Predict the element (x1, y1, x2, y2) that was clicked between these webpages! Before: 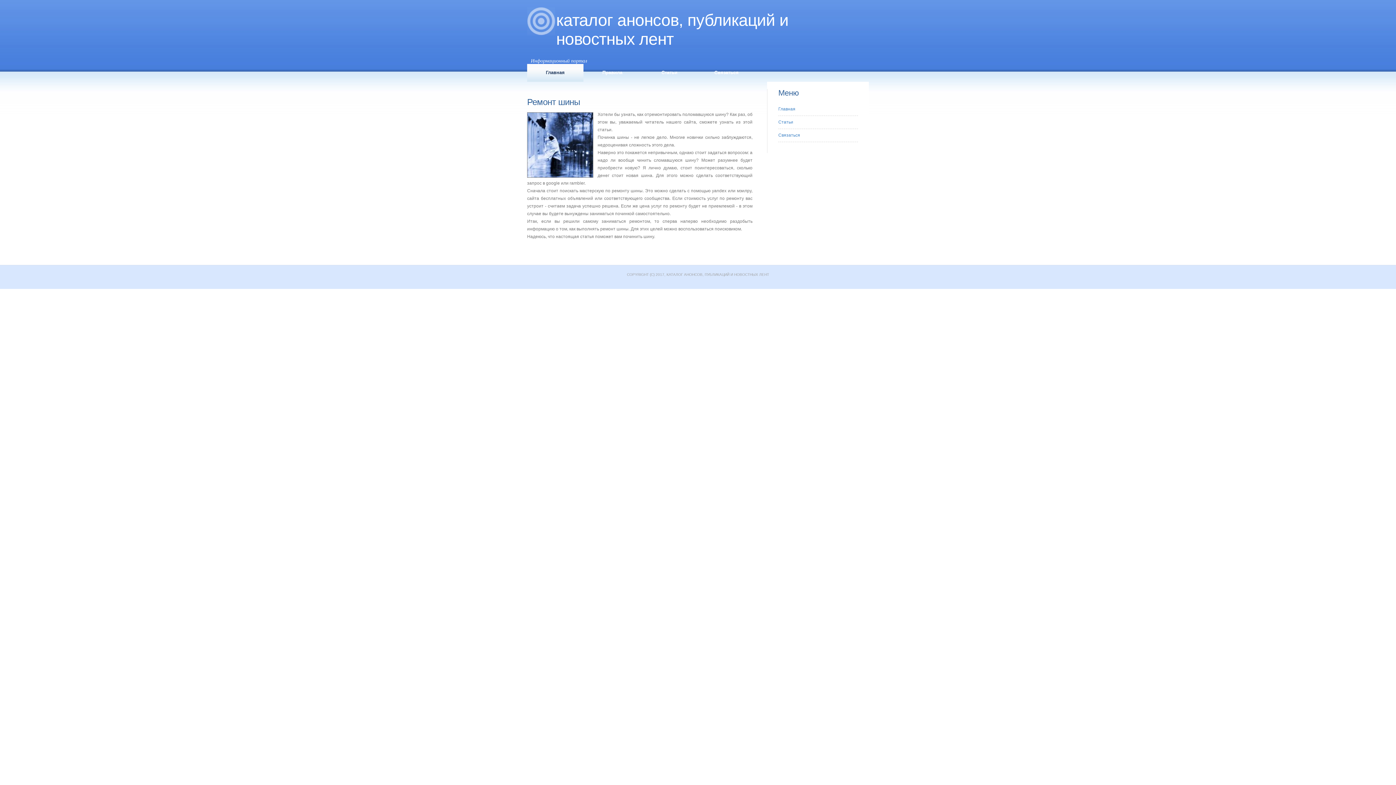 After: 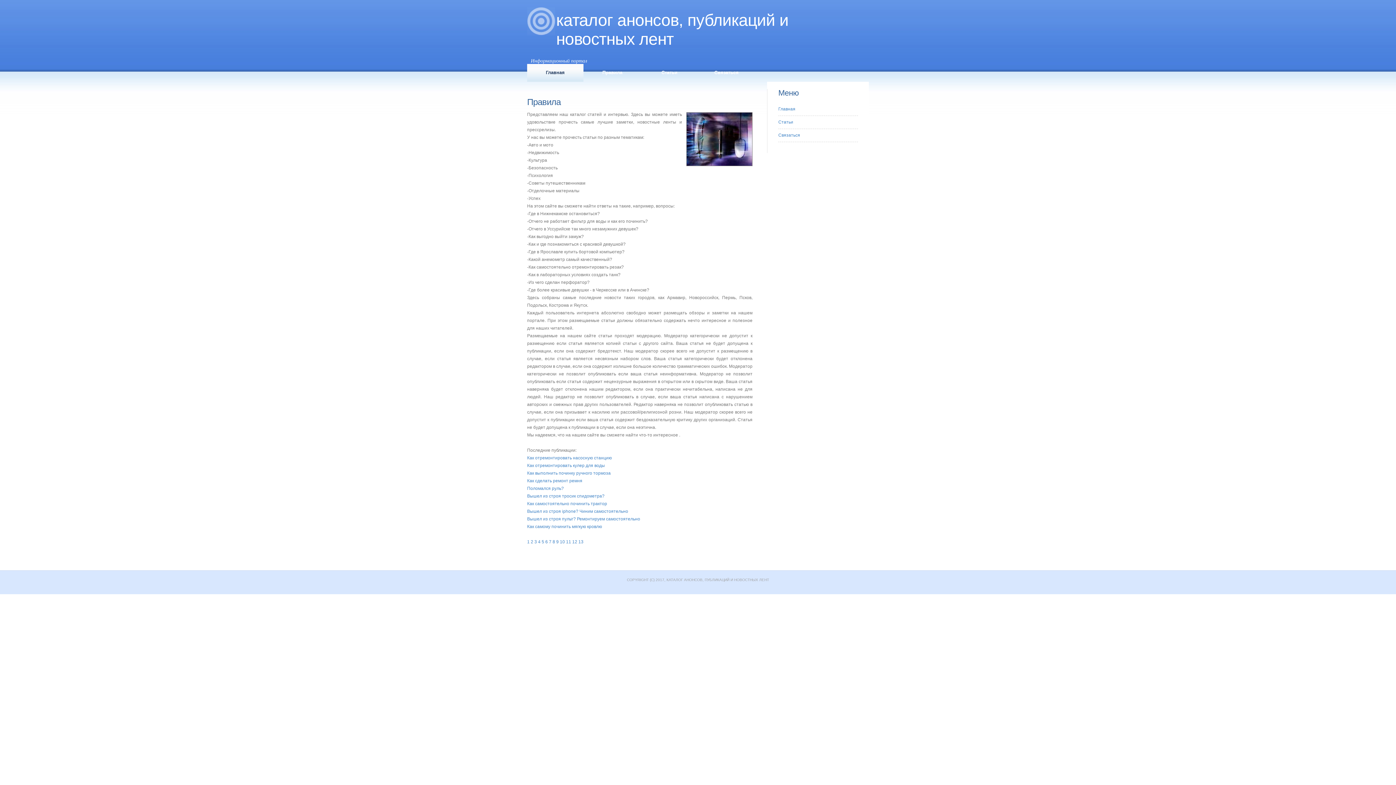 Action: bbox: (556, 10, 788, 48) label: каталог анонсов, публикаций и новостных лент